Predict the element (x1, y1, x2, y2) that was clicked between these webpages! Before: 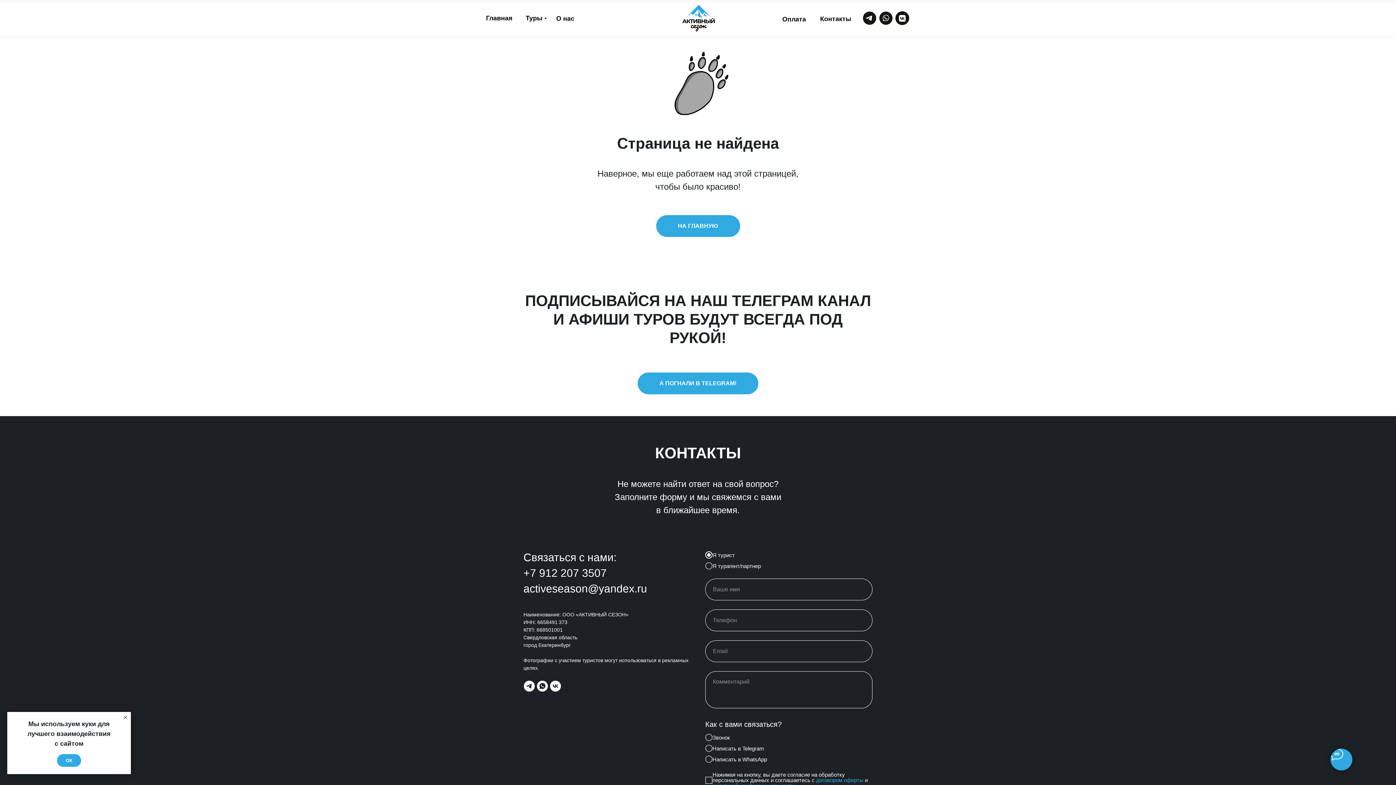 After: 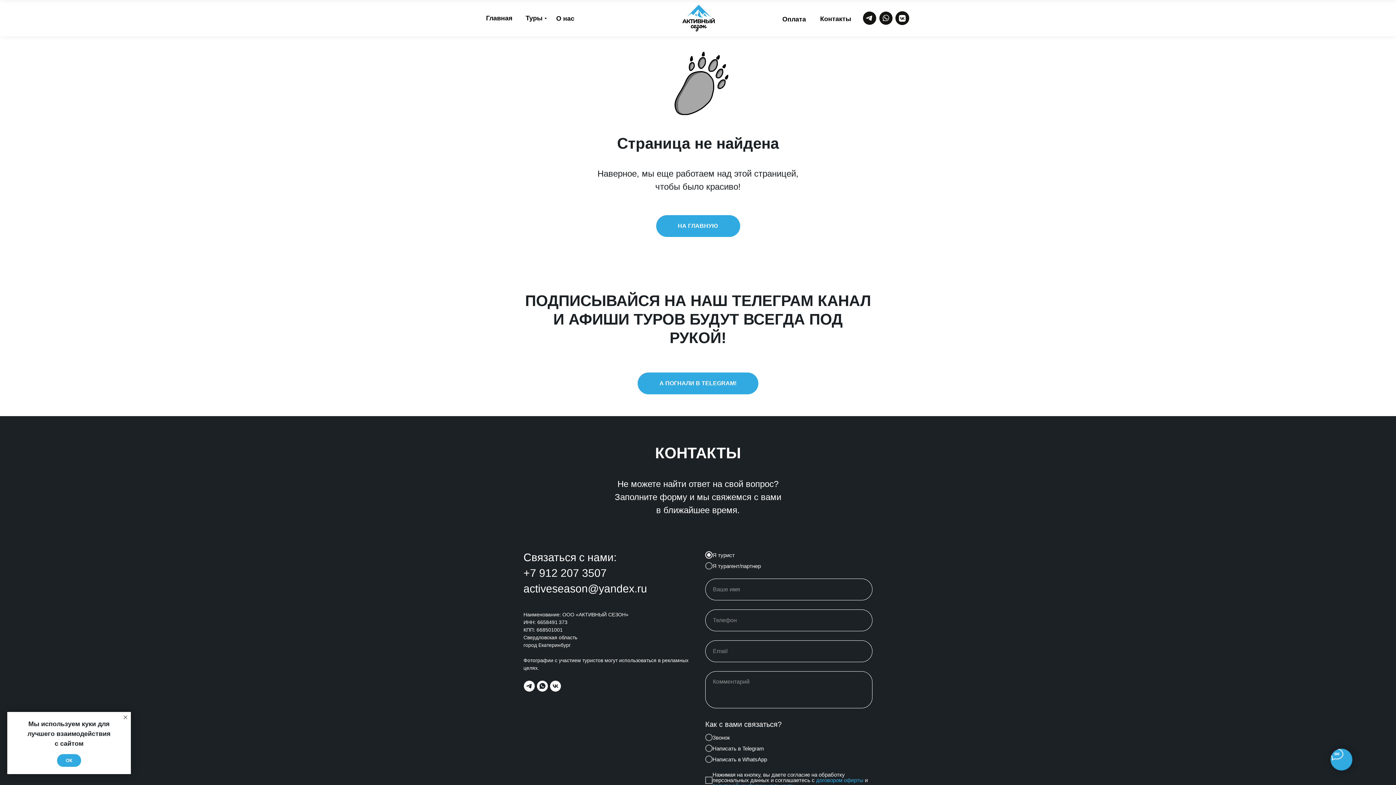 Action: bbox: (816, 777, 863, 783) label: договором оферты